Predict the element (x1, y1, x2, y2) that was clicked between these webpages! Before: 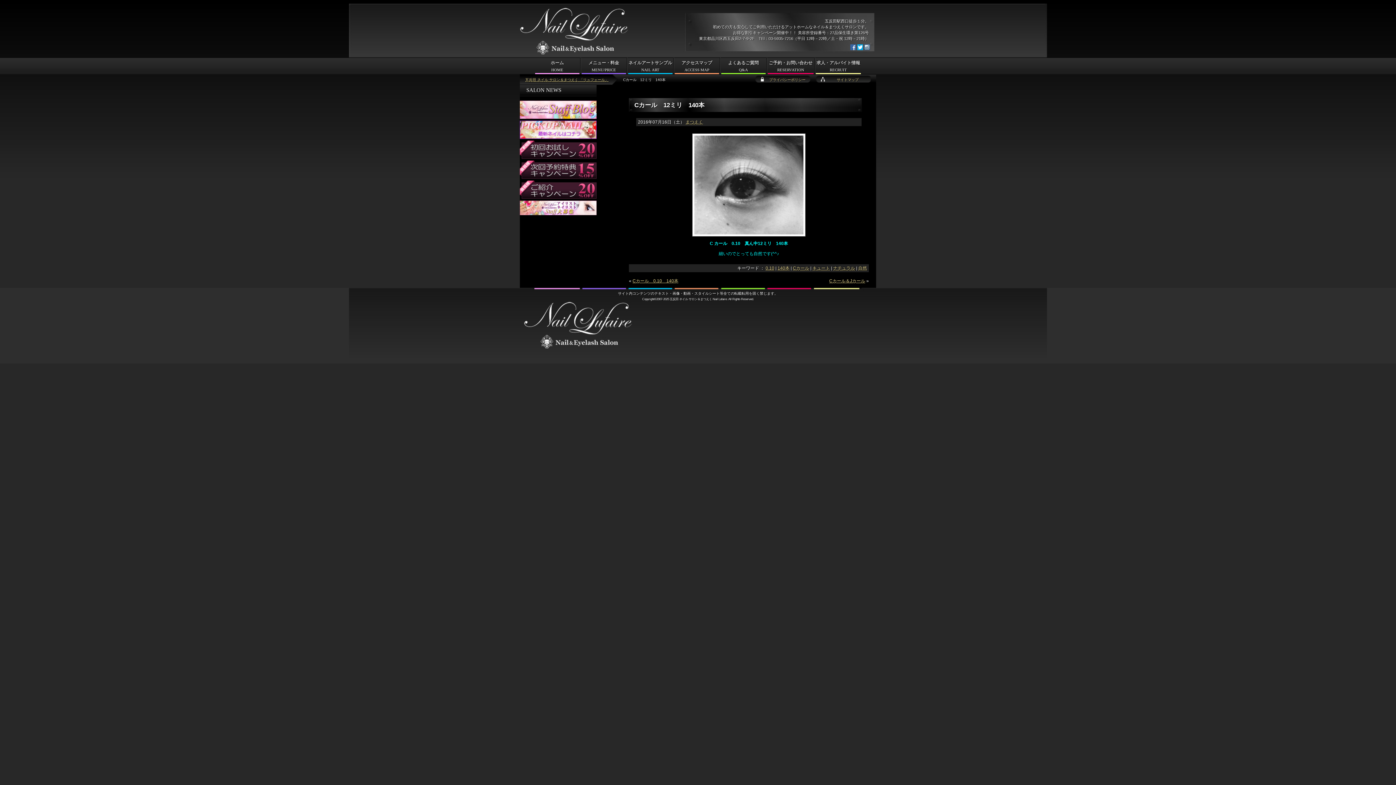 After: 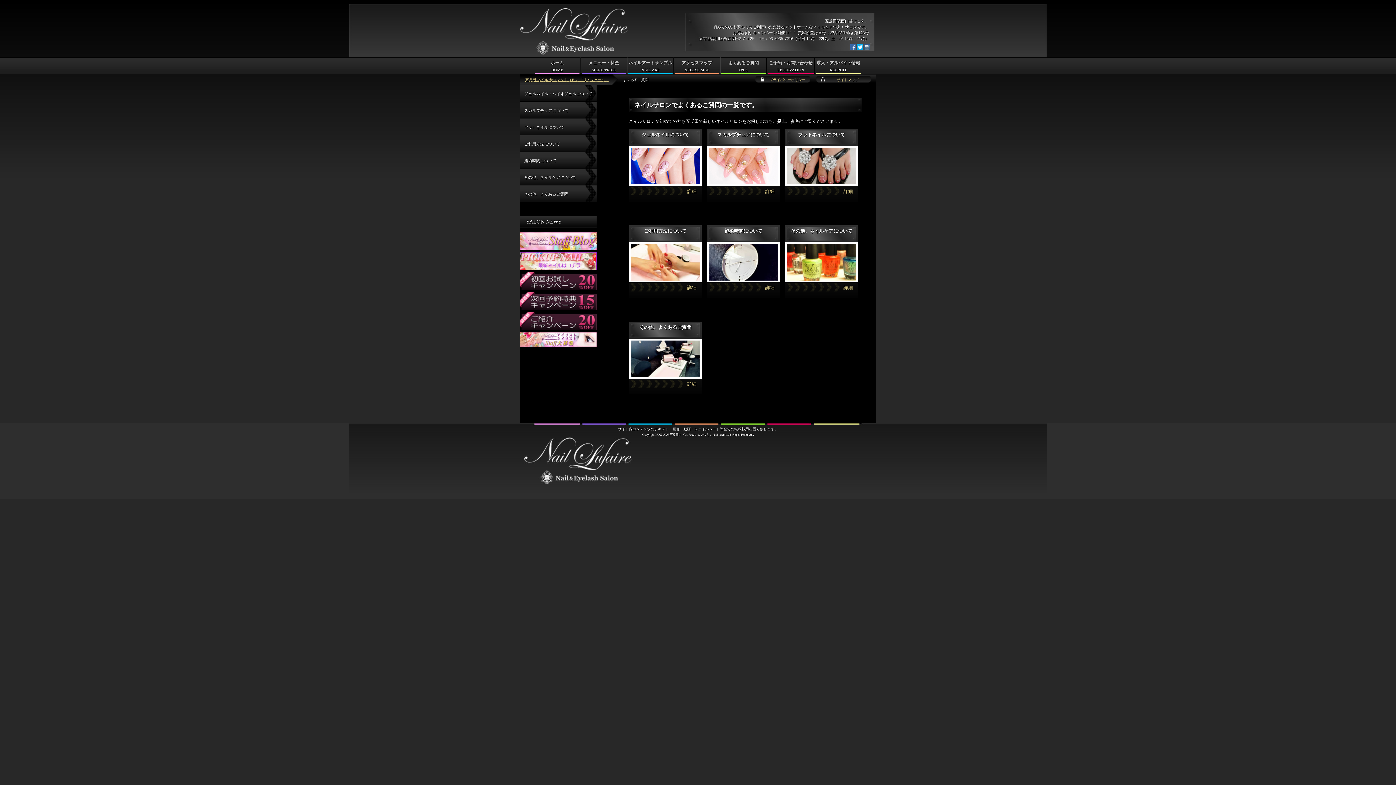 Action: bbox: (721, 57, 765, 74) label: よくあるご質問
Q&A